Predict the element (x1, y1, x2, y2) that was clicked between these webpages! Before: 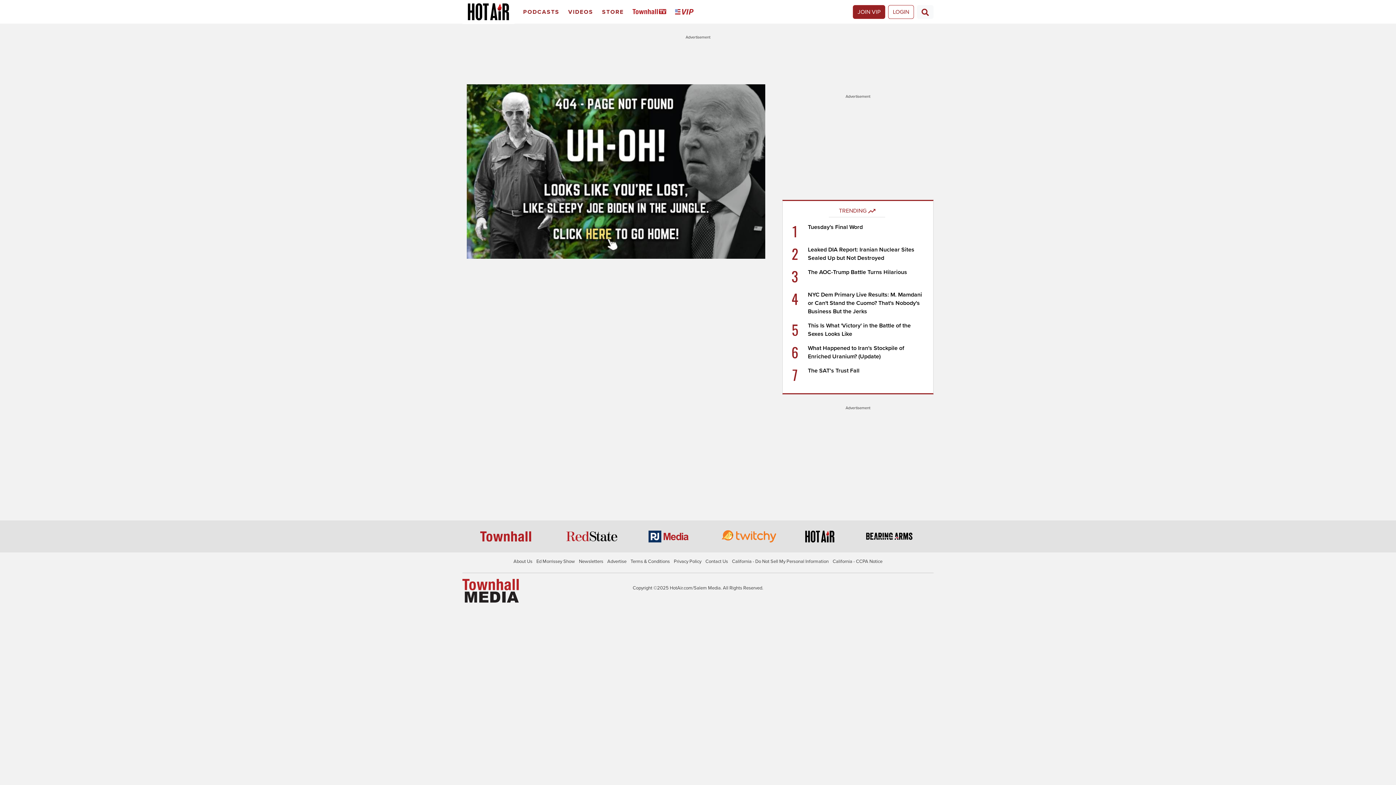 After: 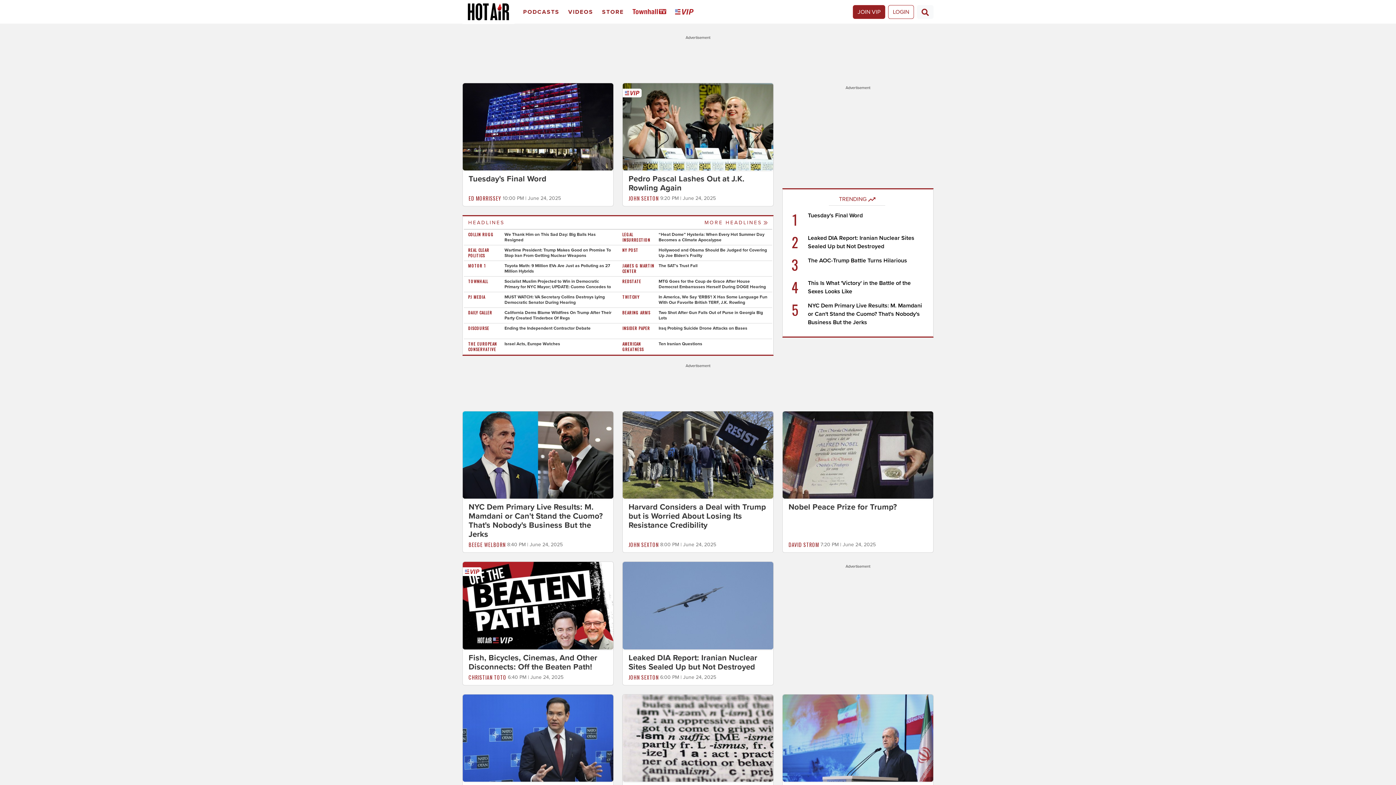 Action: bbox: (805, 533, 834, 539)